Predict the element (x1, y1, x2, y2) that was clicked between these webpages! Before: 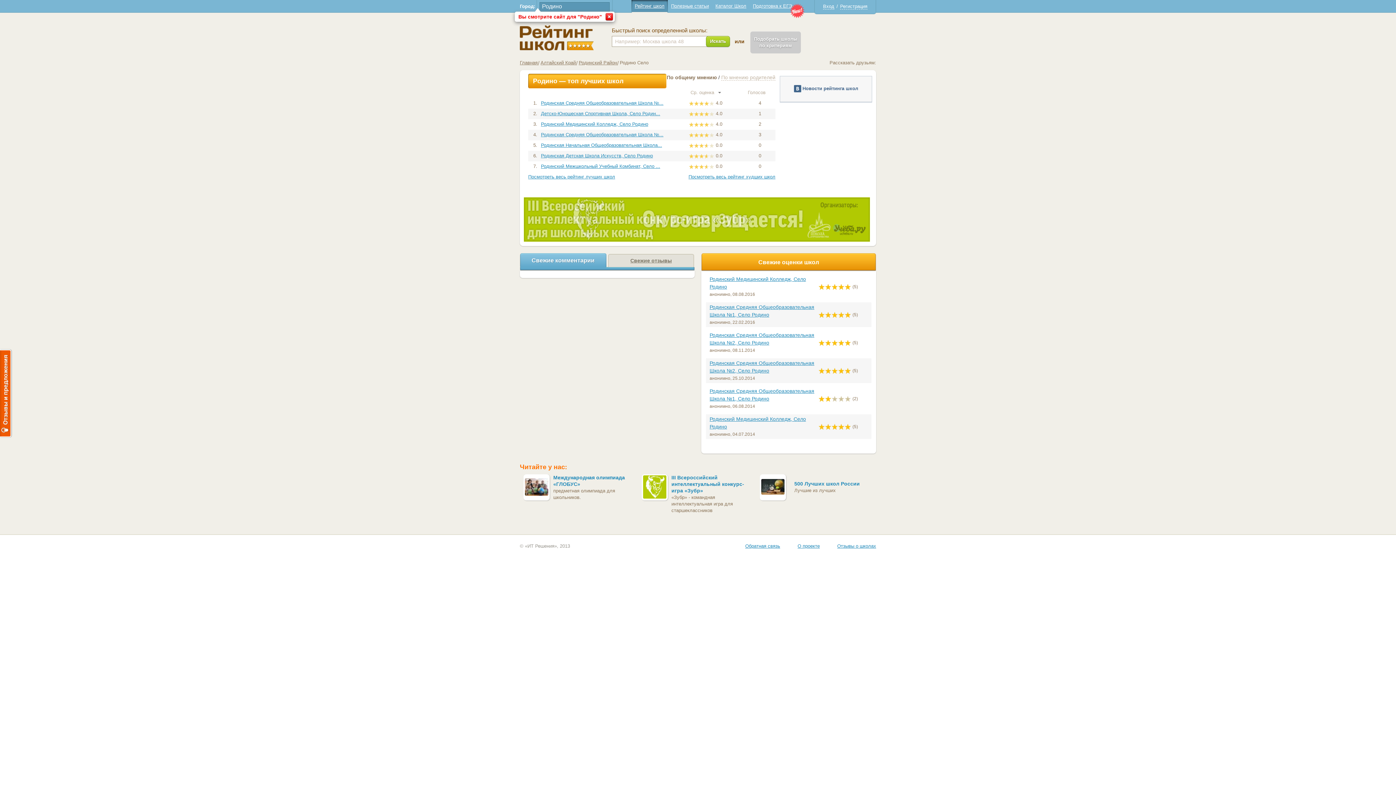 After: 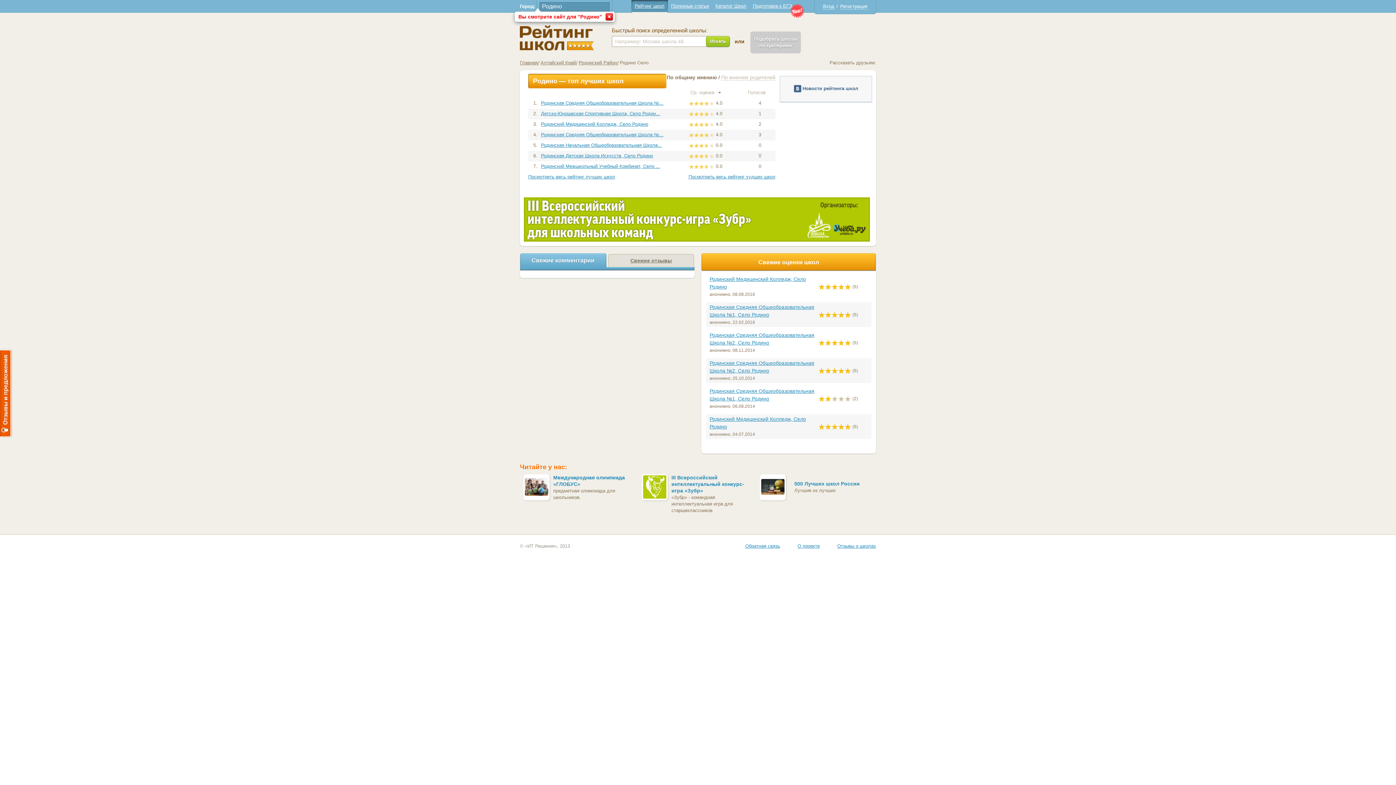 Action: bbox: (666, 74, 717, 80) label: По общему мнению